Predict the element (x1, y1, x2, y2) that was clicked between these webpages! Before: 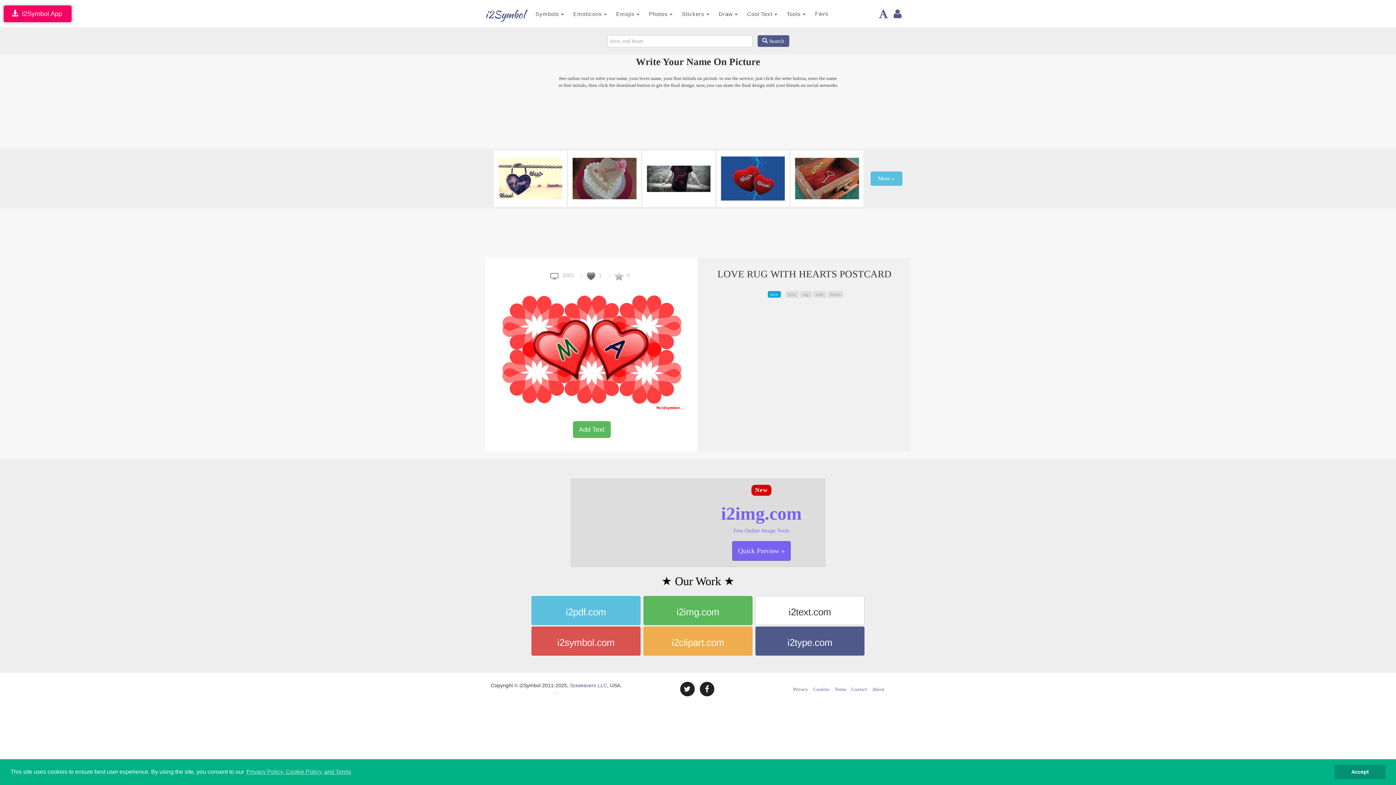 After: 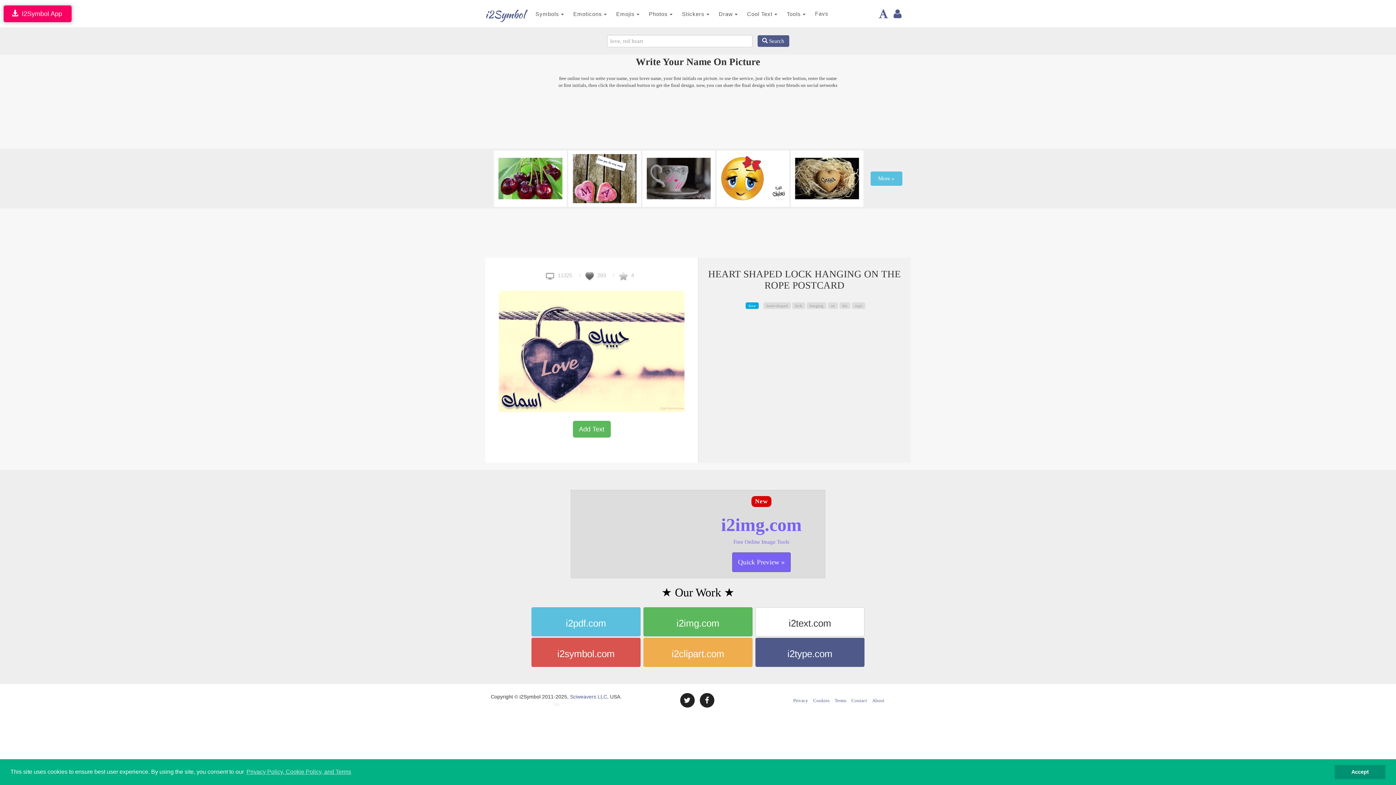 Action: bbox: (494, 175, 566, 181)